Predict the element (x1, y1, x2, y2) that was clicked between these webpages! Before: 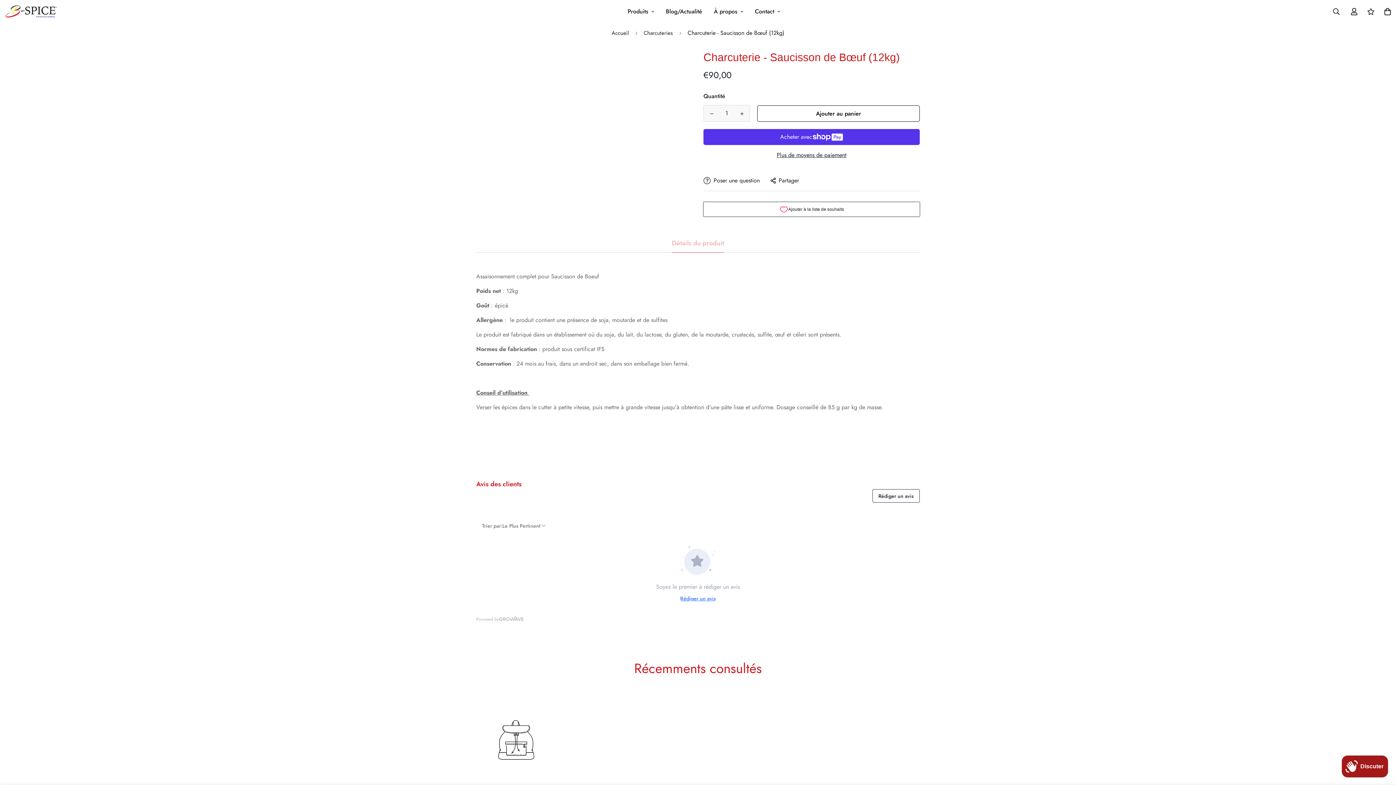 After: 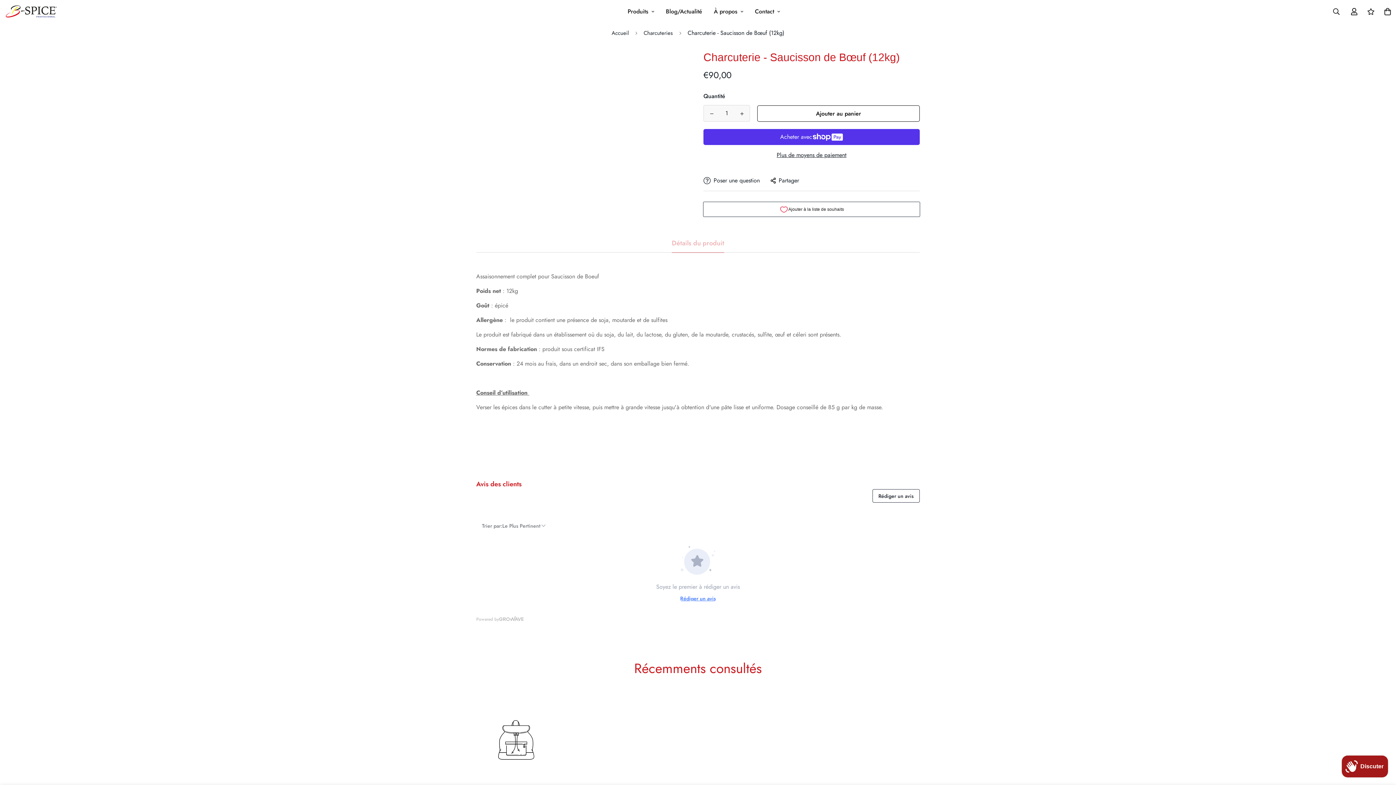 Action: bbox: (476, 700, 556, 780)